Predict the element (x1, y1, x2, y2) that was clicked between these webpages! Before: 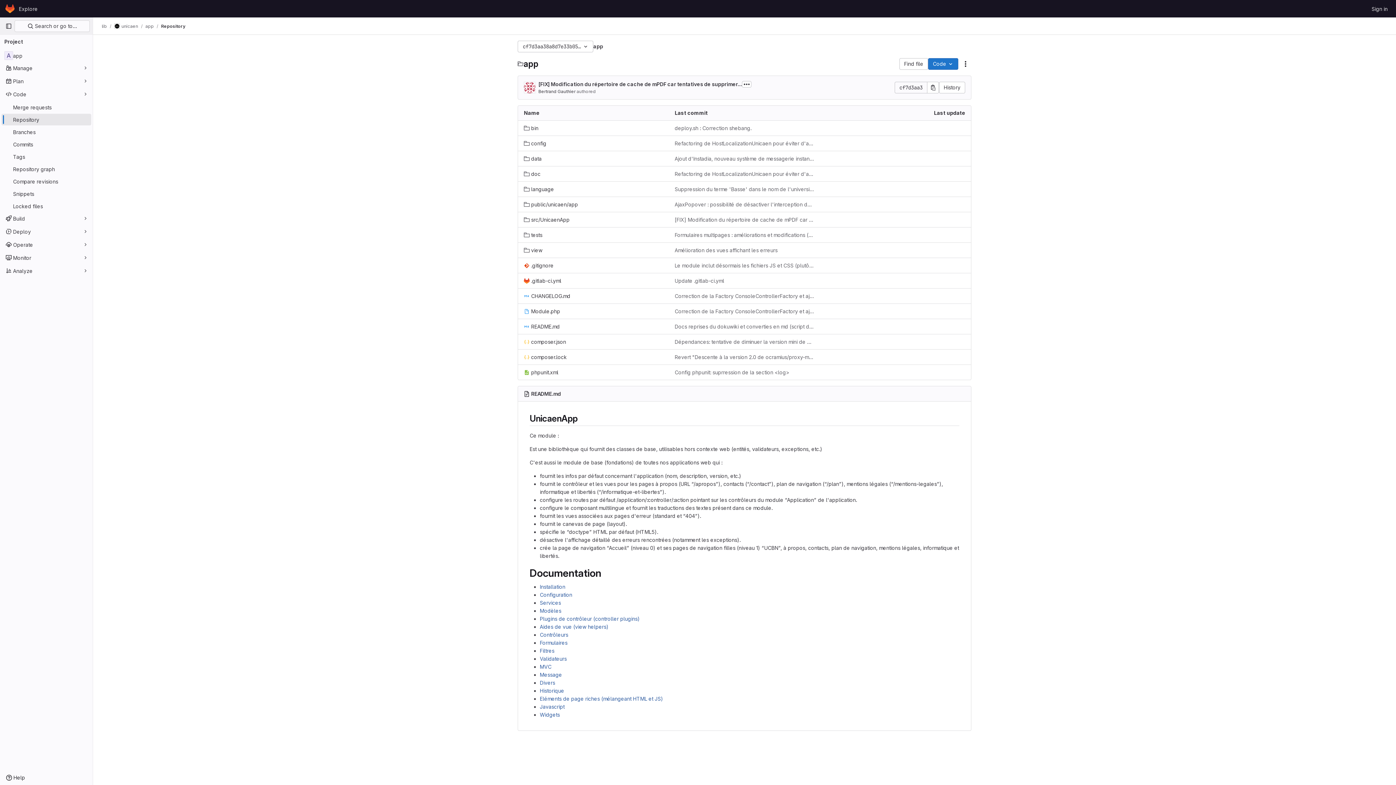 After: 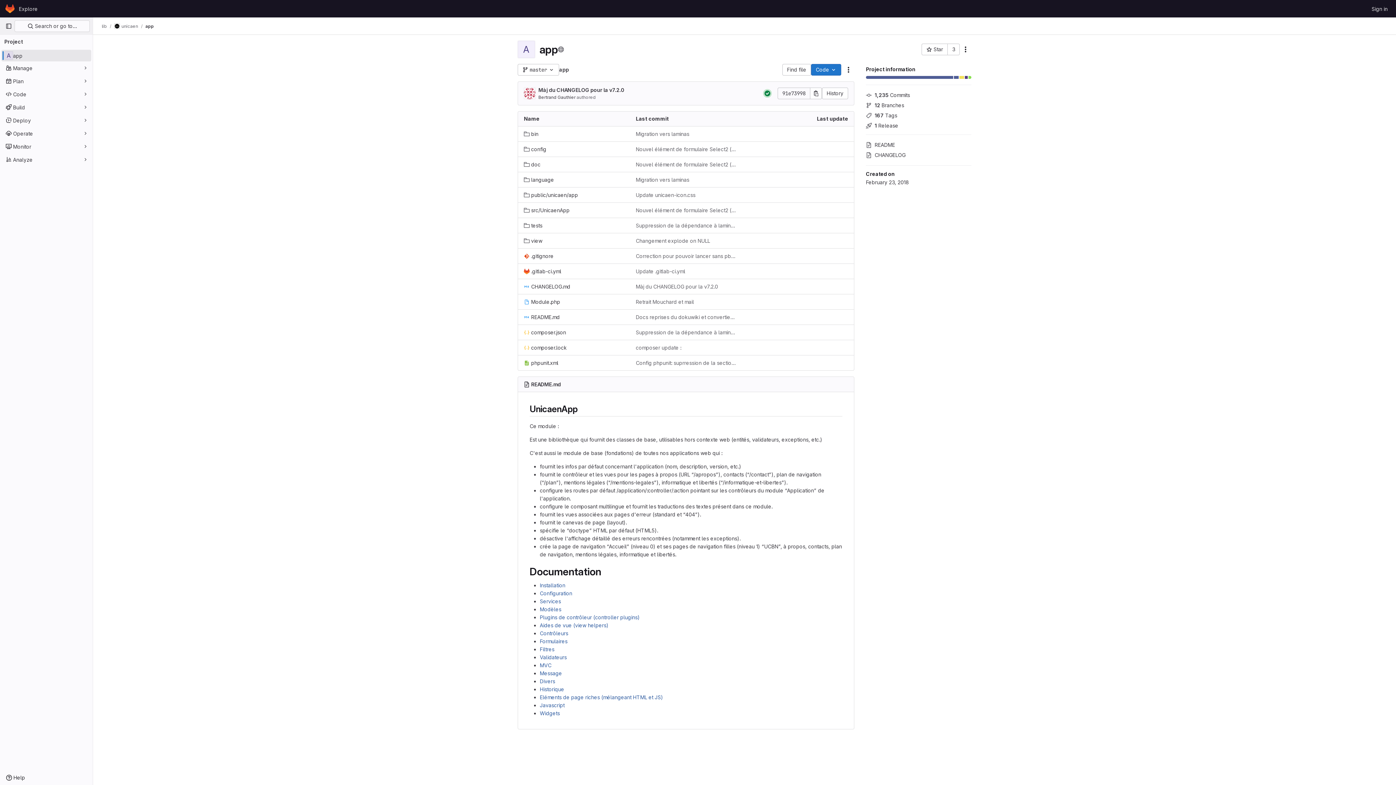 Action: bbox: (145, 23, 153, 29) label: app